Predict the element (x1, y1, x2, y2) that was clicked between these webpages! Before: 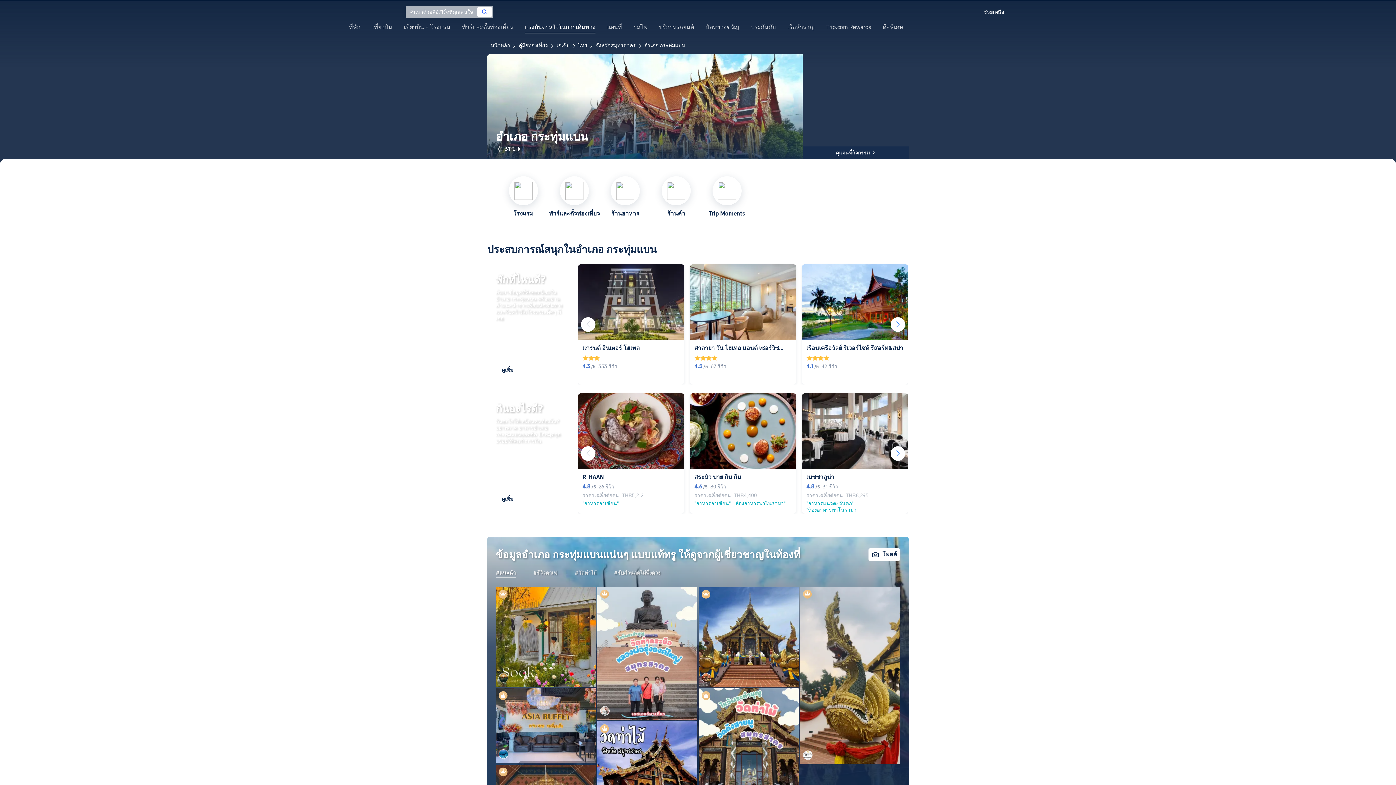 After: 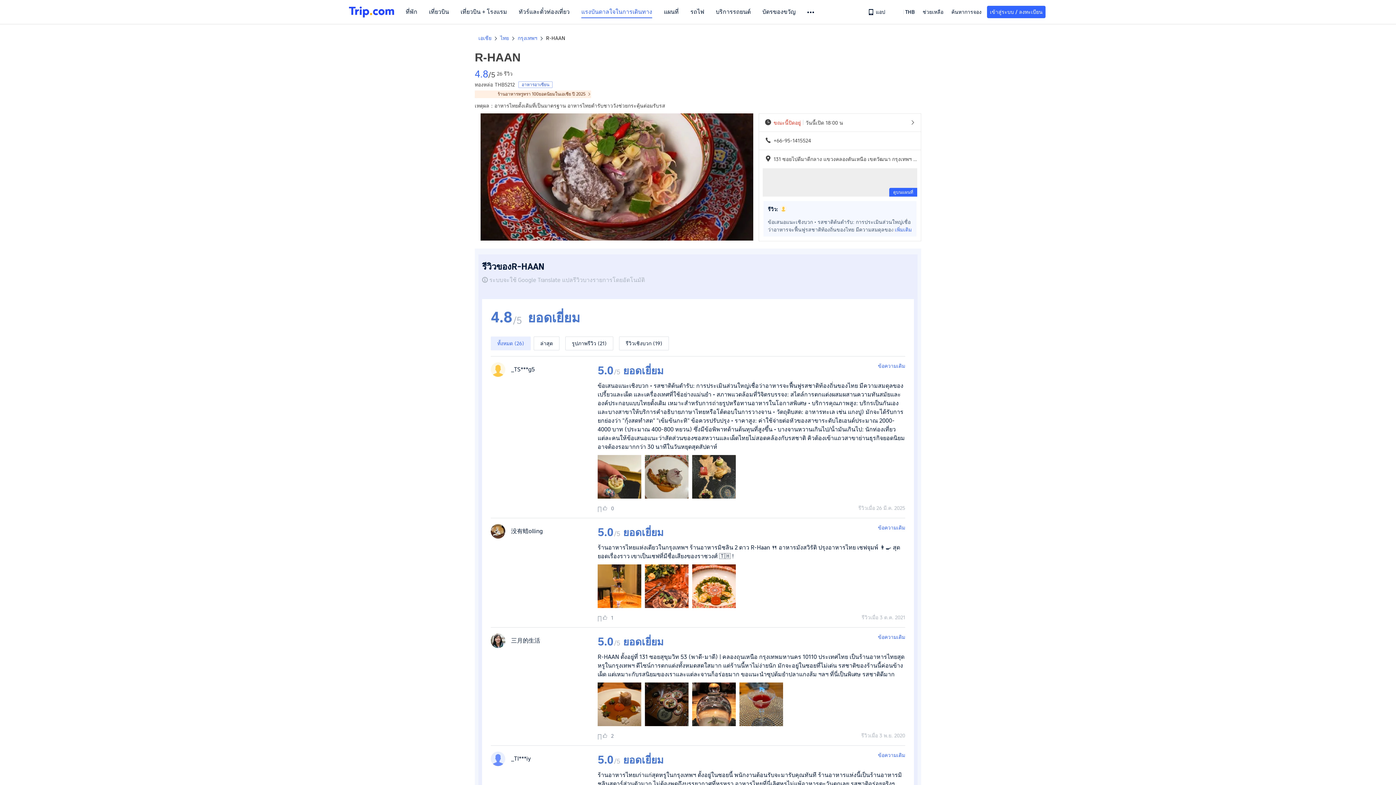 Action: bbox: (578, 393, 684, 469)